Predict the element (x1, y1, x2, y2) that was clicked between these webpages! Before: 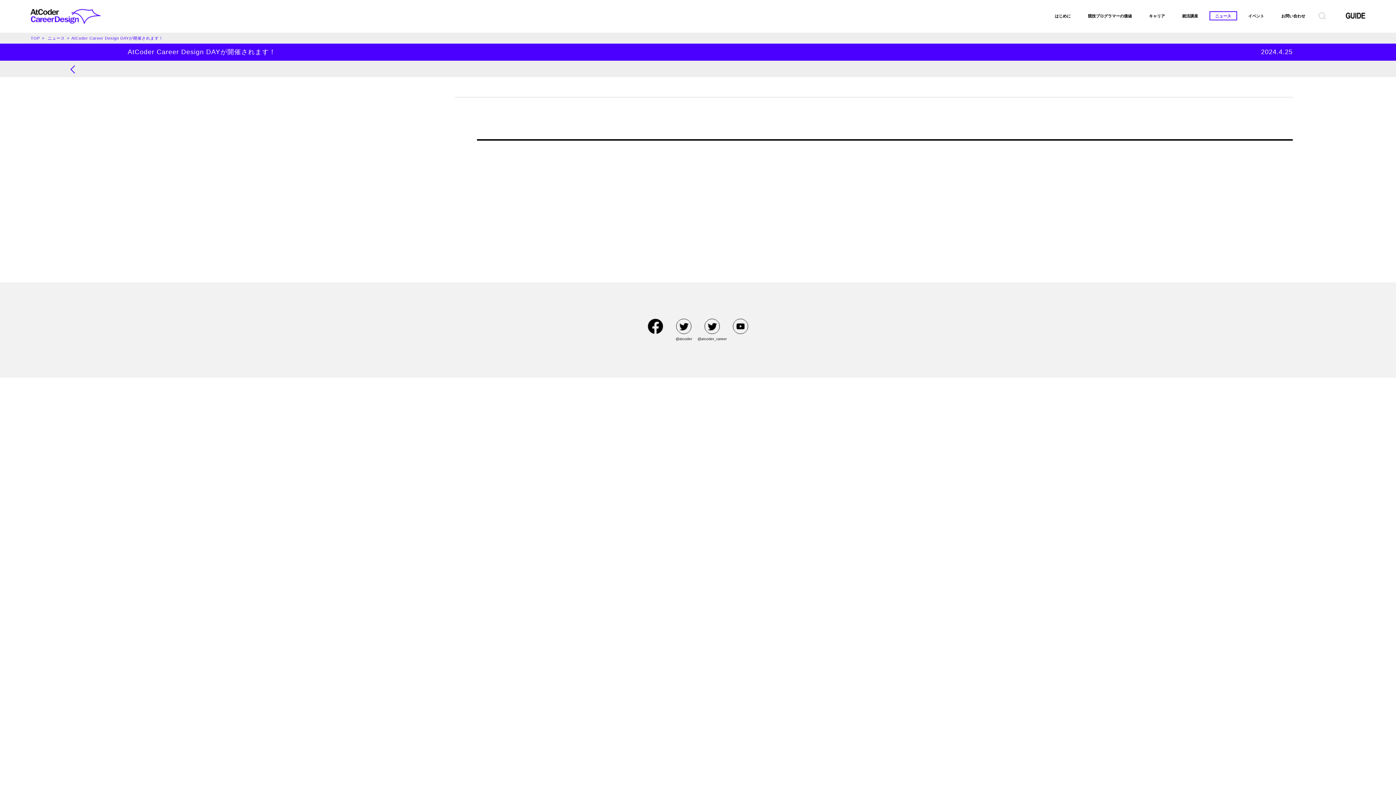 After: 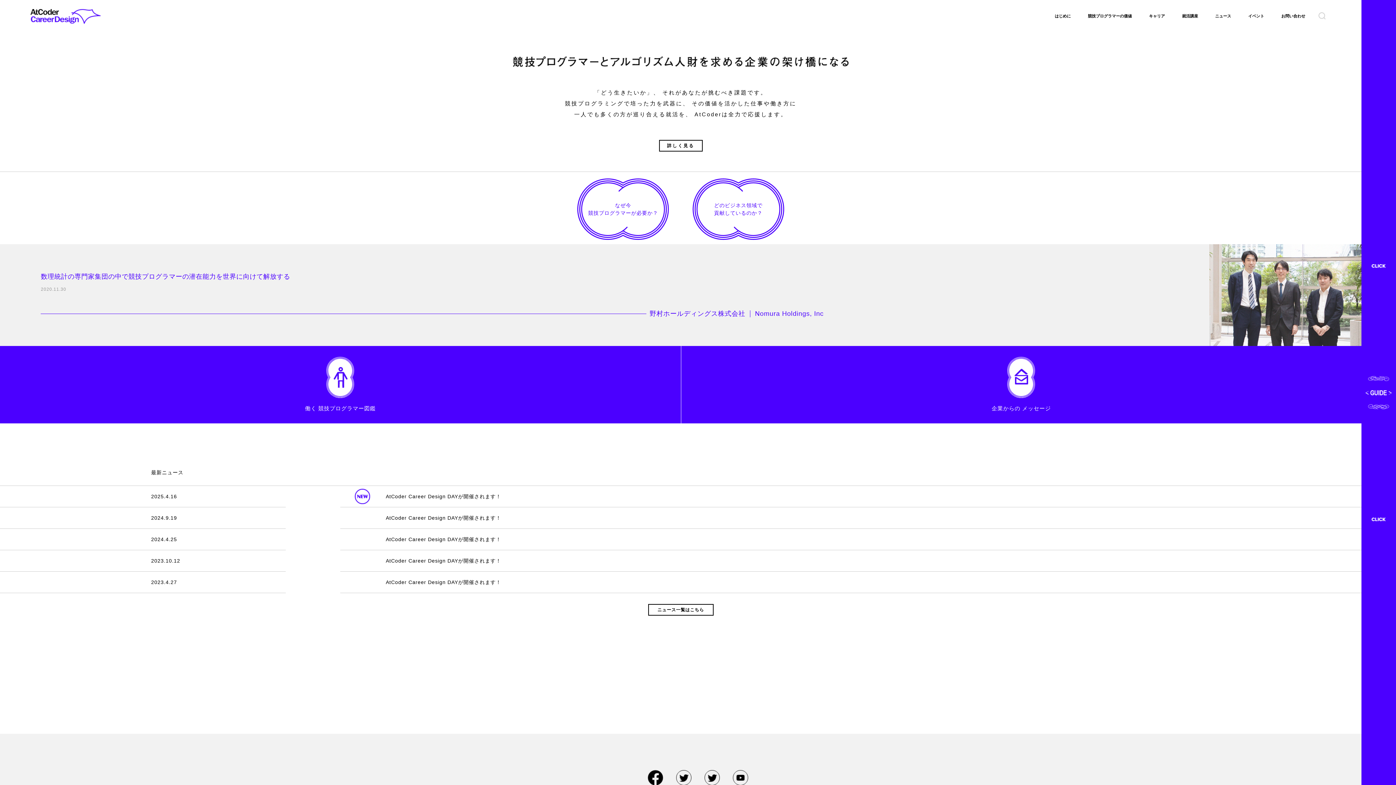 Action: label: TOP bbox: (30, 36, 46, 40)